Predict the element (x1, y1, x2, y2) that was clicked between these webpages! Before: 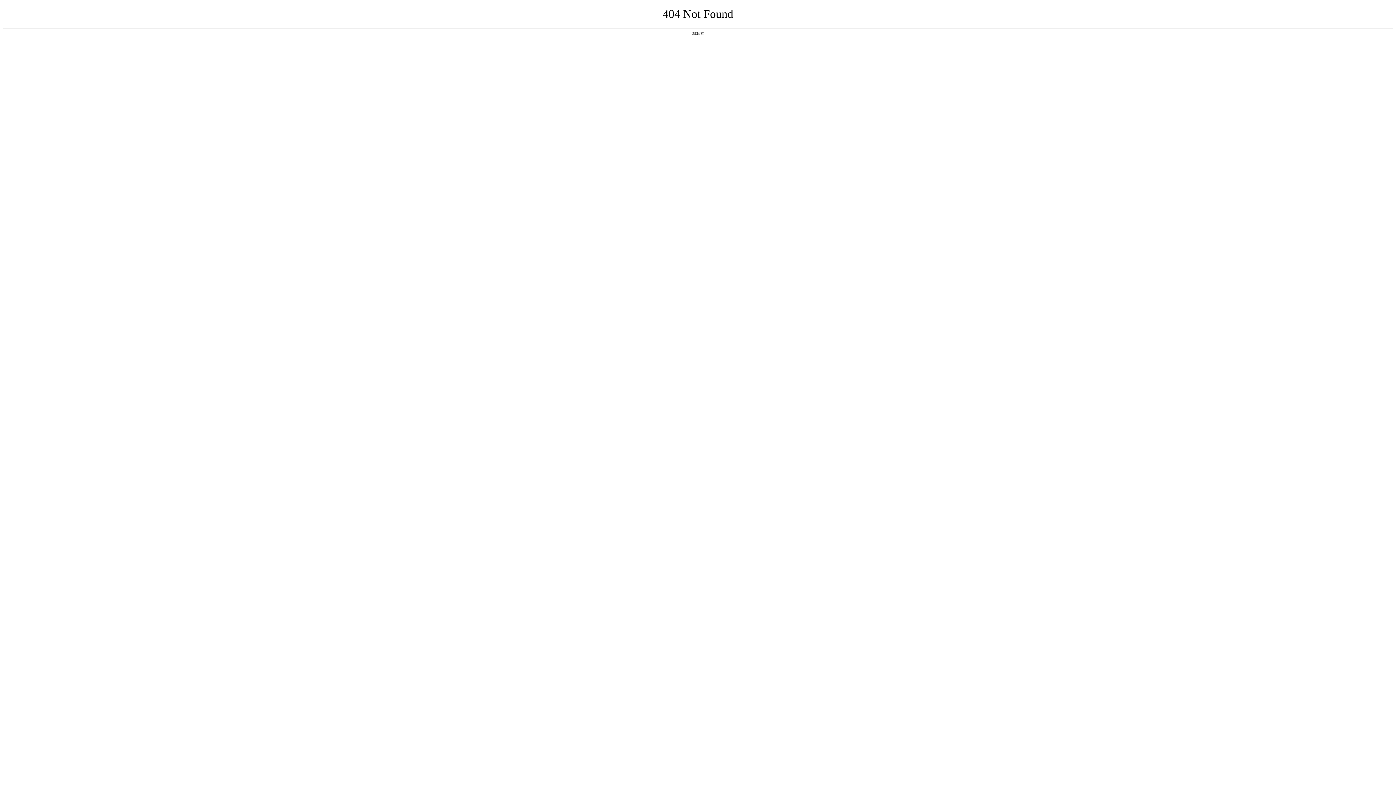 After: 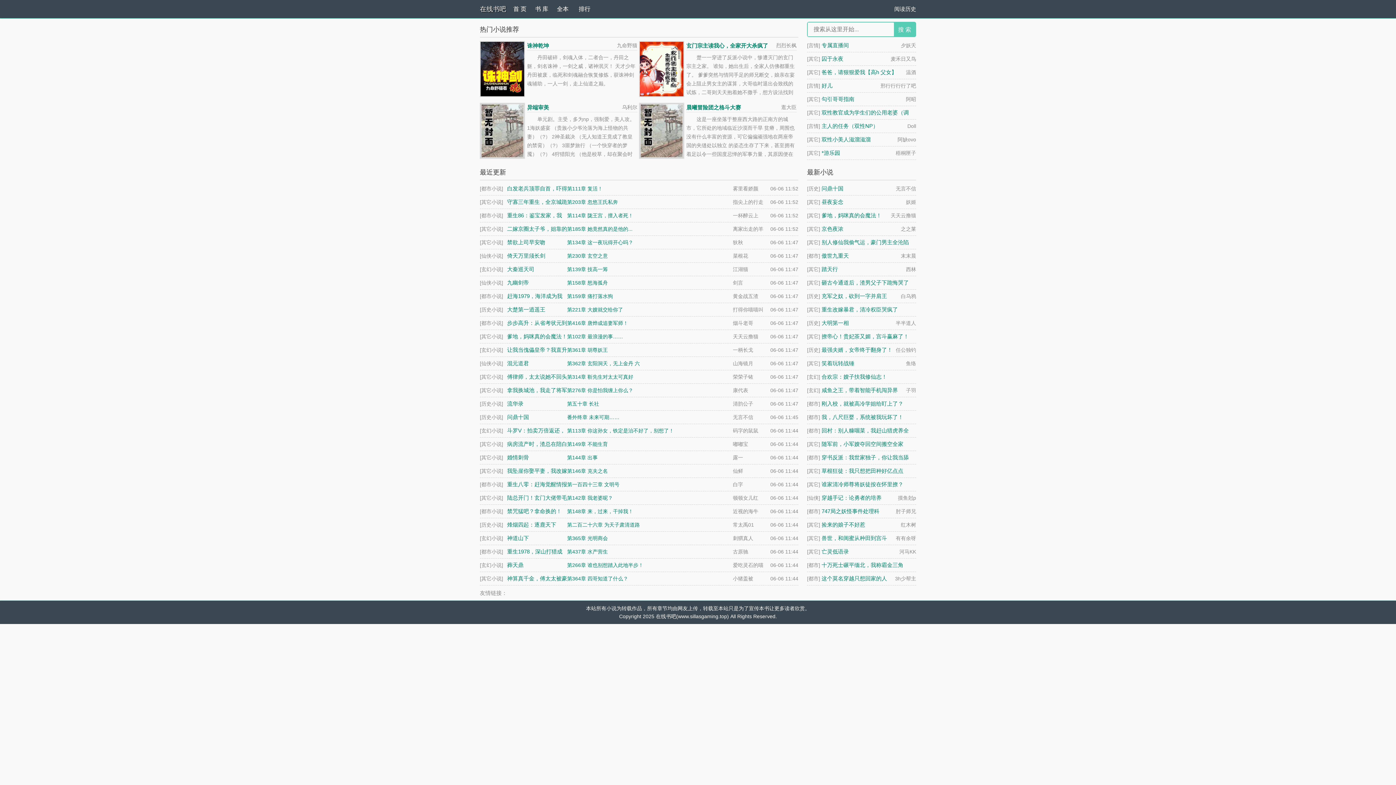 Action: bbox: (692, 31, 704, 35) label: 返回首页